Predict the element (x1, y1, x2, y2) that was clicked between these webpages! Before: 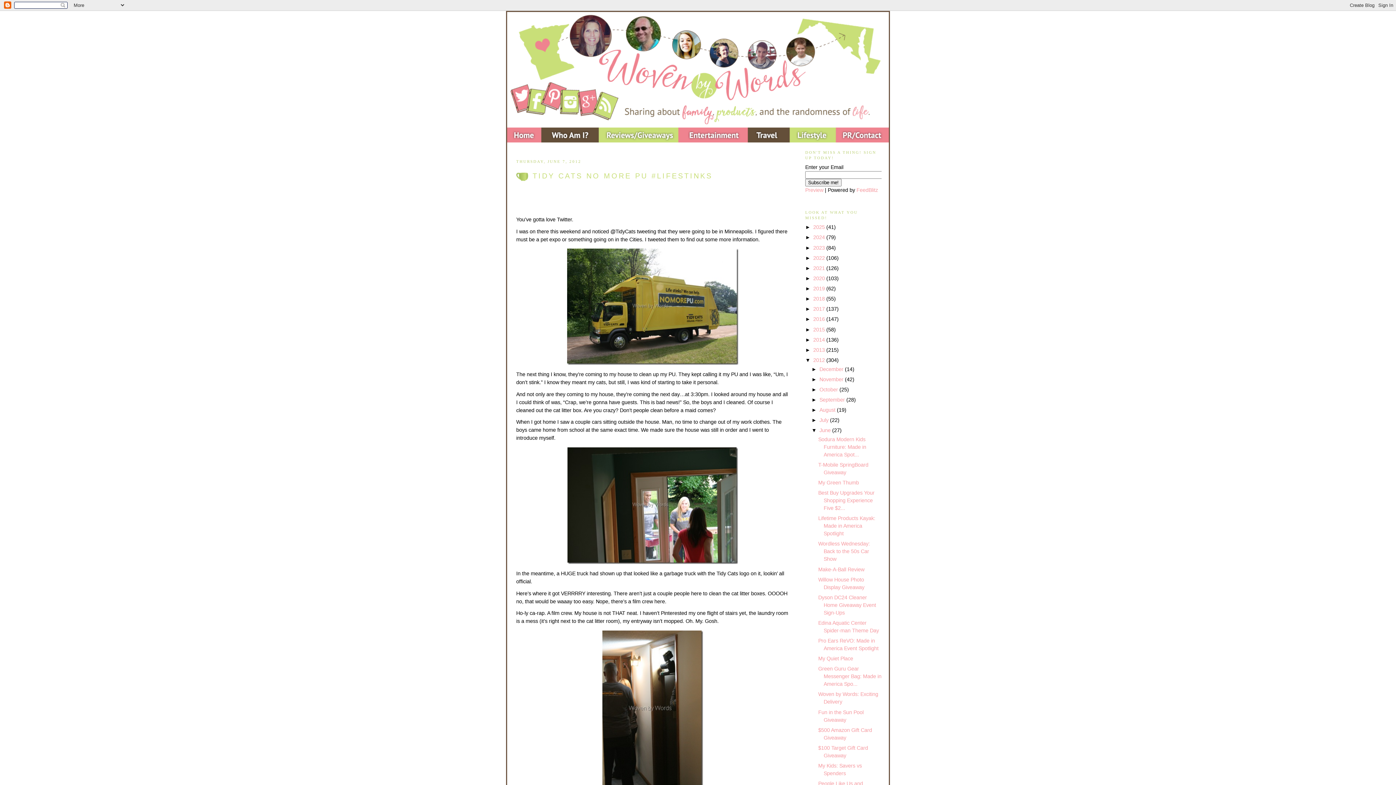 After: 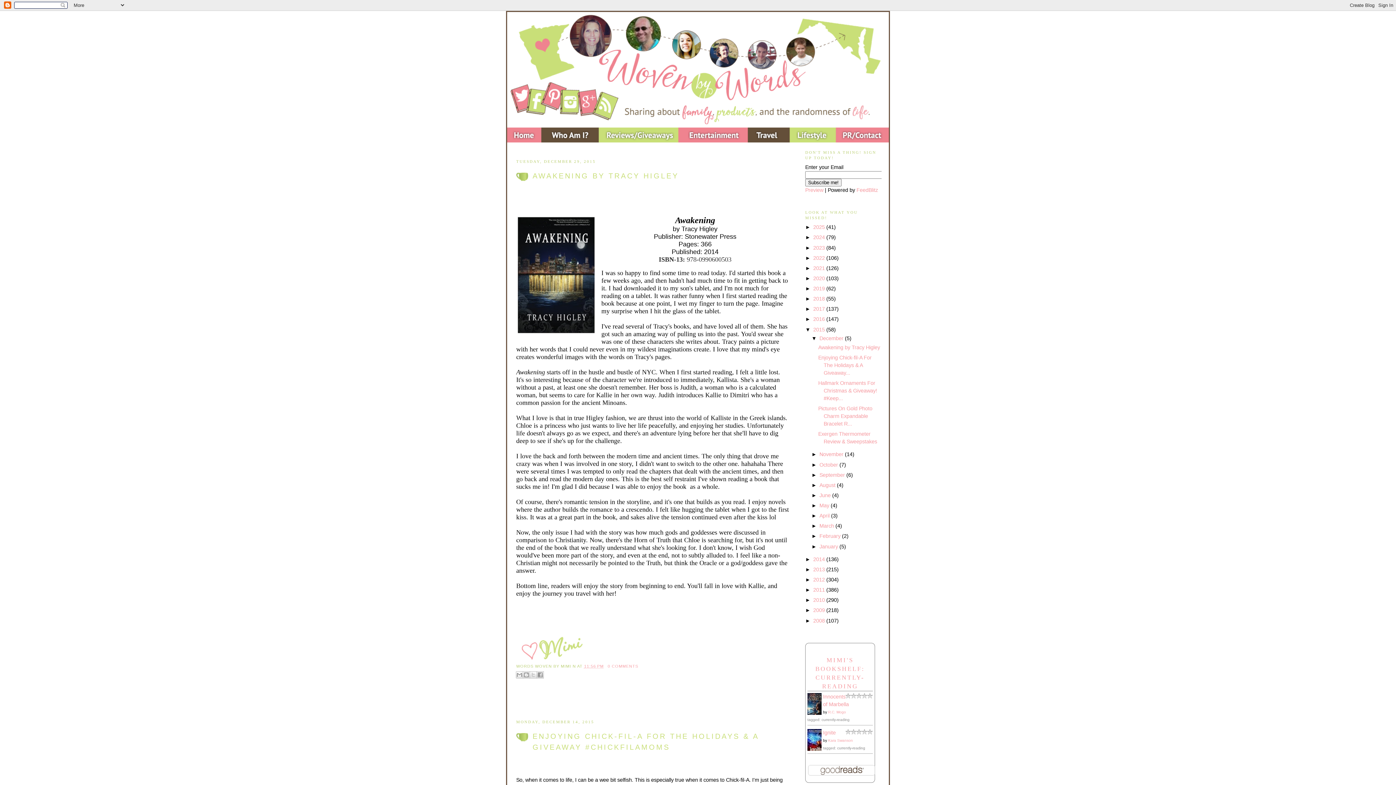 Action: label: 2015  bbox: (813, 326, 826, 332)